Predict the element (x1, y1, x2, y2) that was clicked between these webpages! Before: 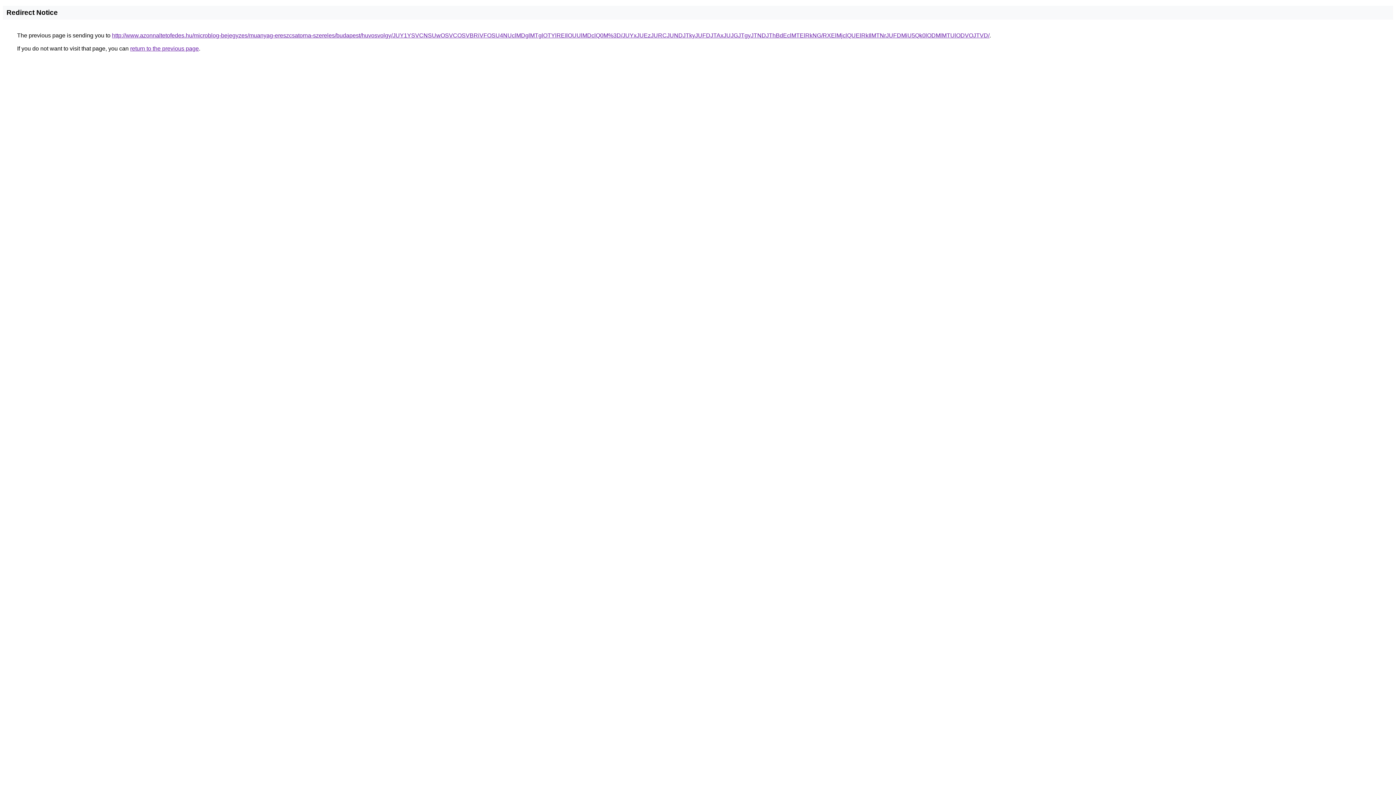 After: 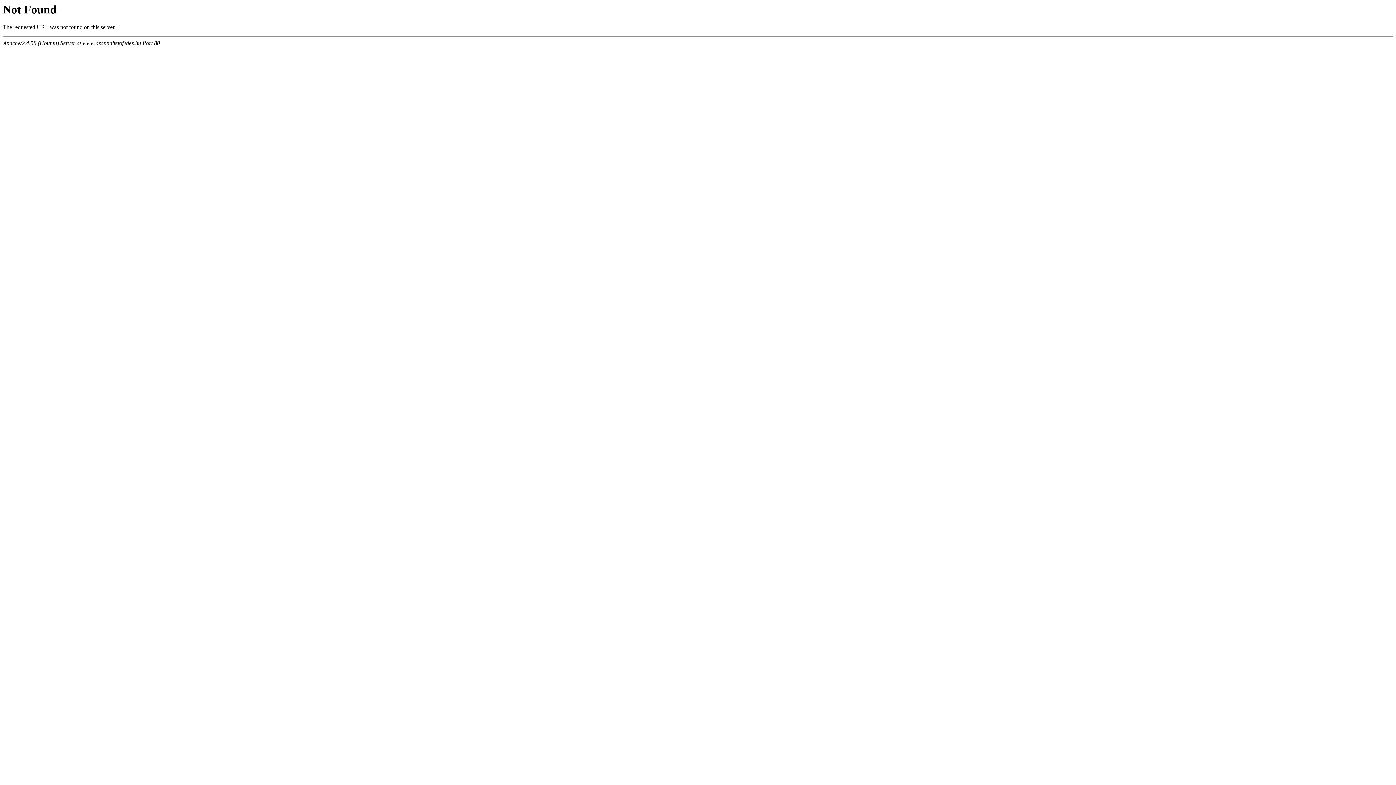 Action: label: http://www.azonnaltetofedes.hu/microblog-bejegyzes/muanyag-ereszcsatorna-szereles/budapest/huvosvolgy/JUY1YSVCNSUwOSVCOSVBRiVFOSU4NUclMDglMTglOTYlREIlOUUlMDclQ0M%3D/JUYxJUEzJURCJUNDJTkyJUFDJTAxJUJGJTgyJTNDJThBdEclMTElRkNG/RXElMjclQUElRkIlMTNrJUFDMiU5Qk0lODMlMTUlODVOJTVD/ bbox: (112, 32, 989, 38)